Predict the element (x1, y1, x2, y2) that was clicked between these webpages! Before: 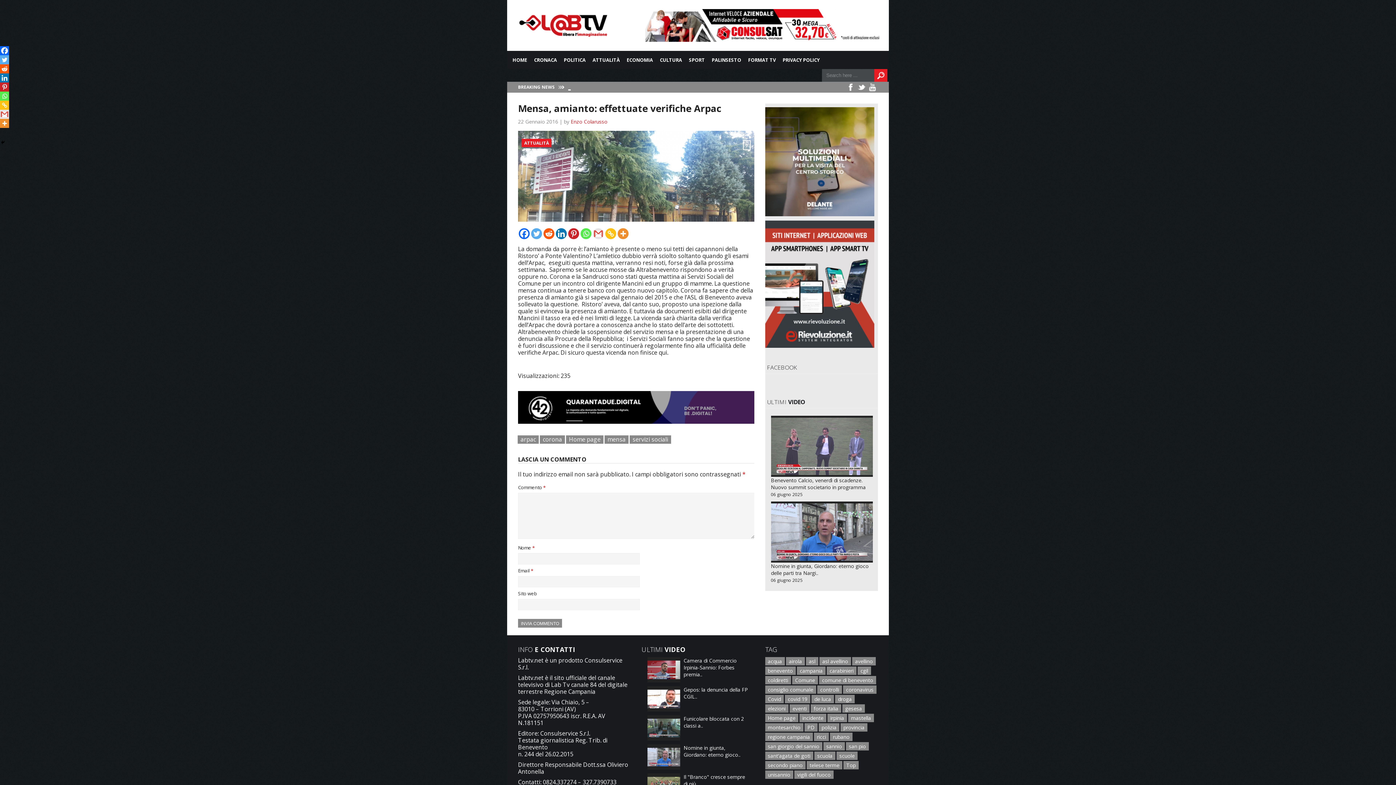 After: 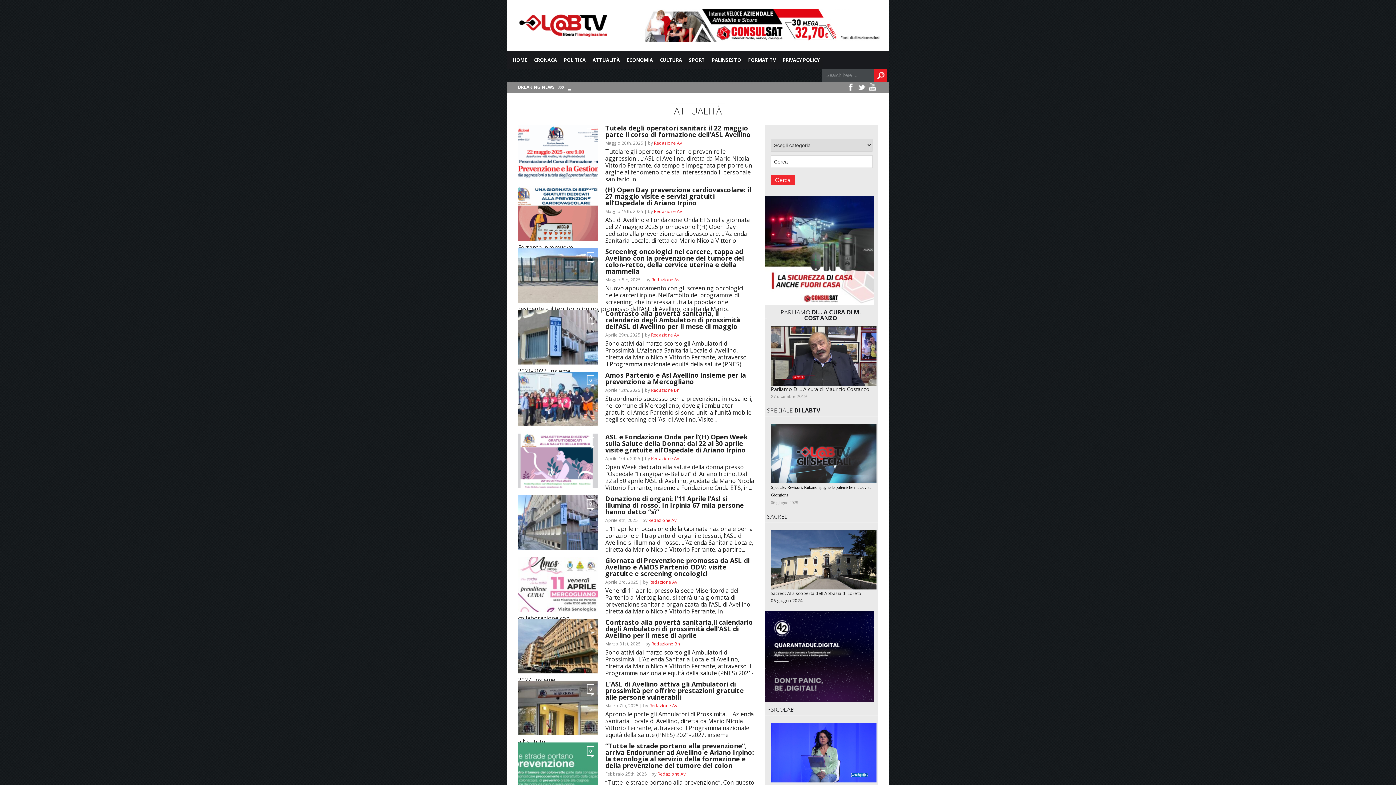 Action: bbox: (819, 657, 851, 665) label: asl avellino